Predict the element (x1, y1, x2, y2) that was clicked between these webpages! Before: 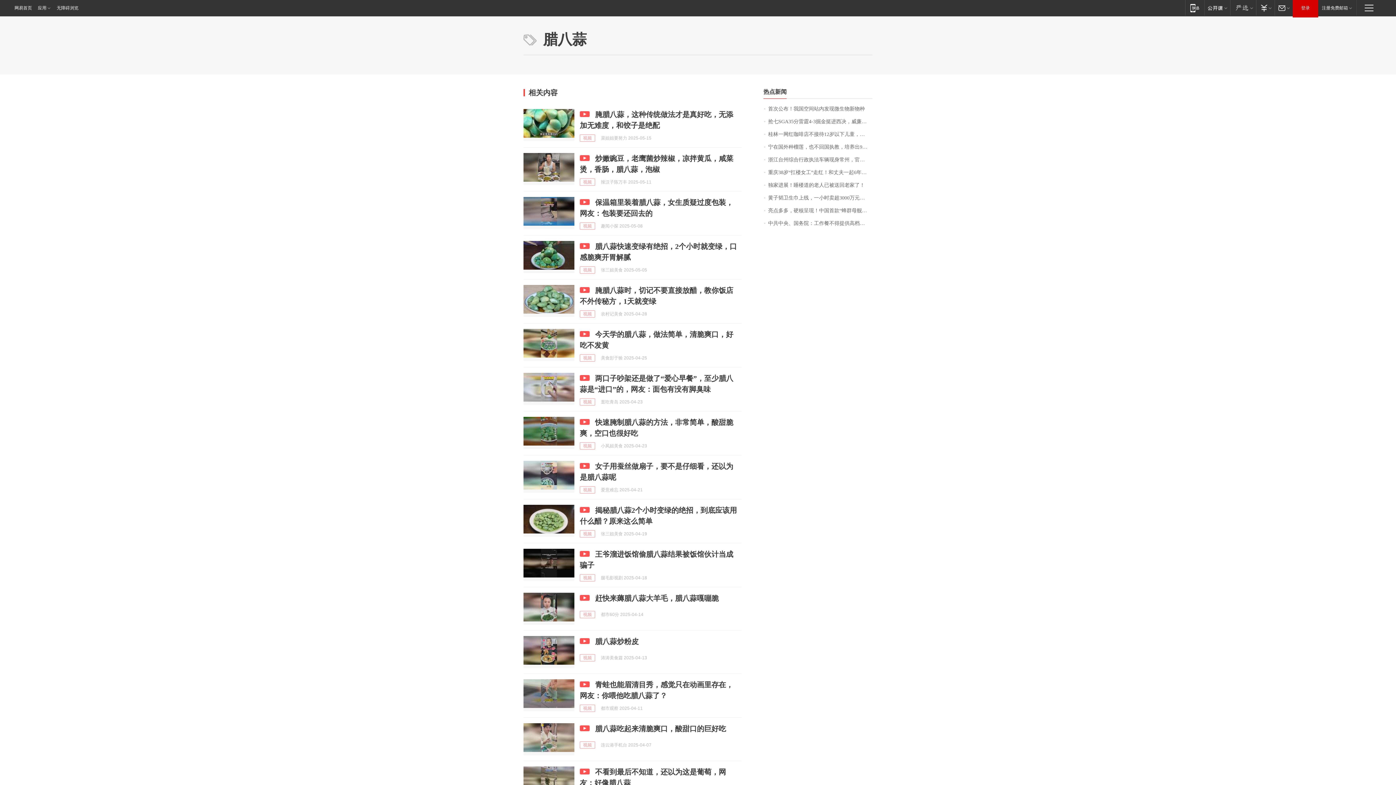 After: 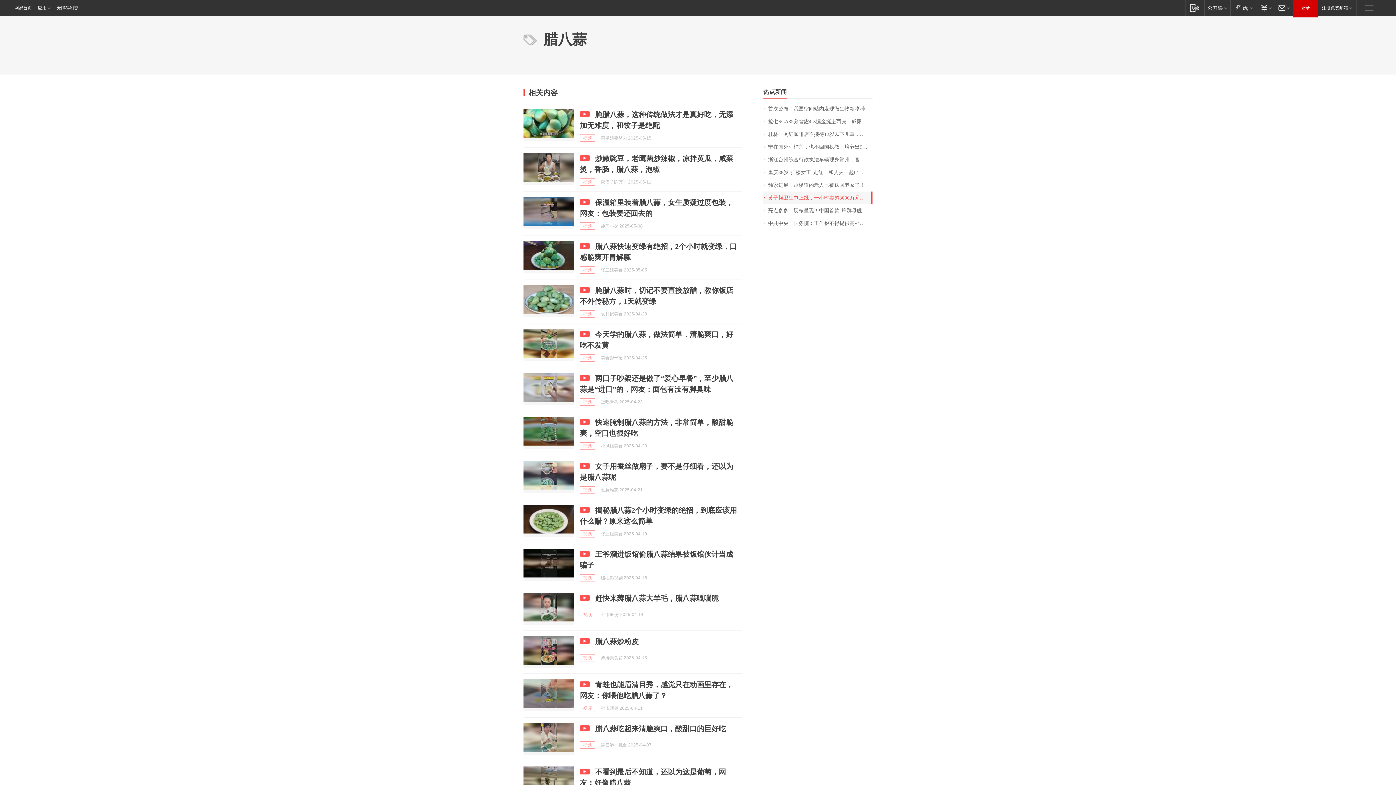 Action: label: 黄子韬卫生巾上线，一小时卖超3000万元，三位男性合伙人能做好女性刚需品吗？ bbox: (763, 191, 872, 204)